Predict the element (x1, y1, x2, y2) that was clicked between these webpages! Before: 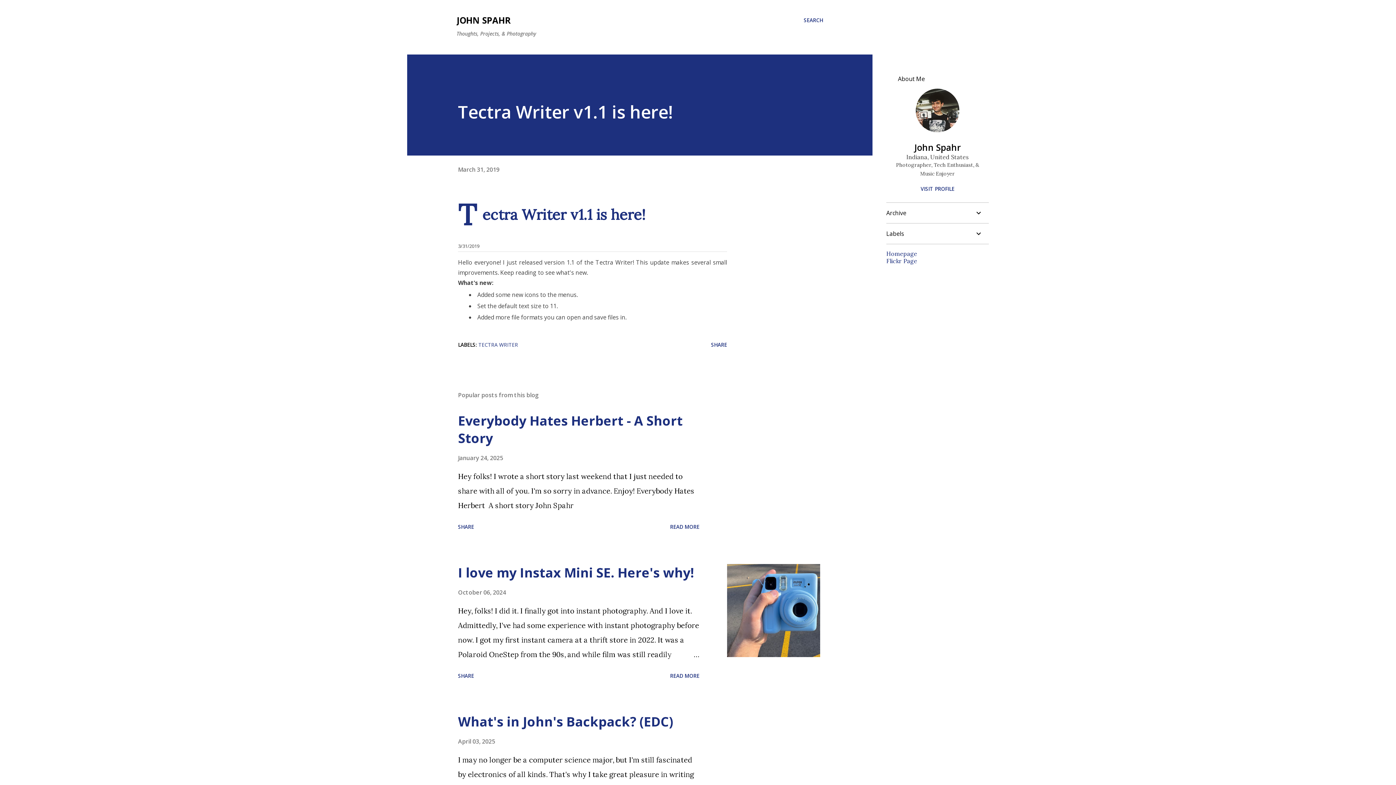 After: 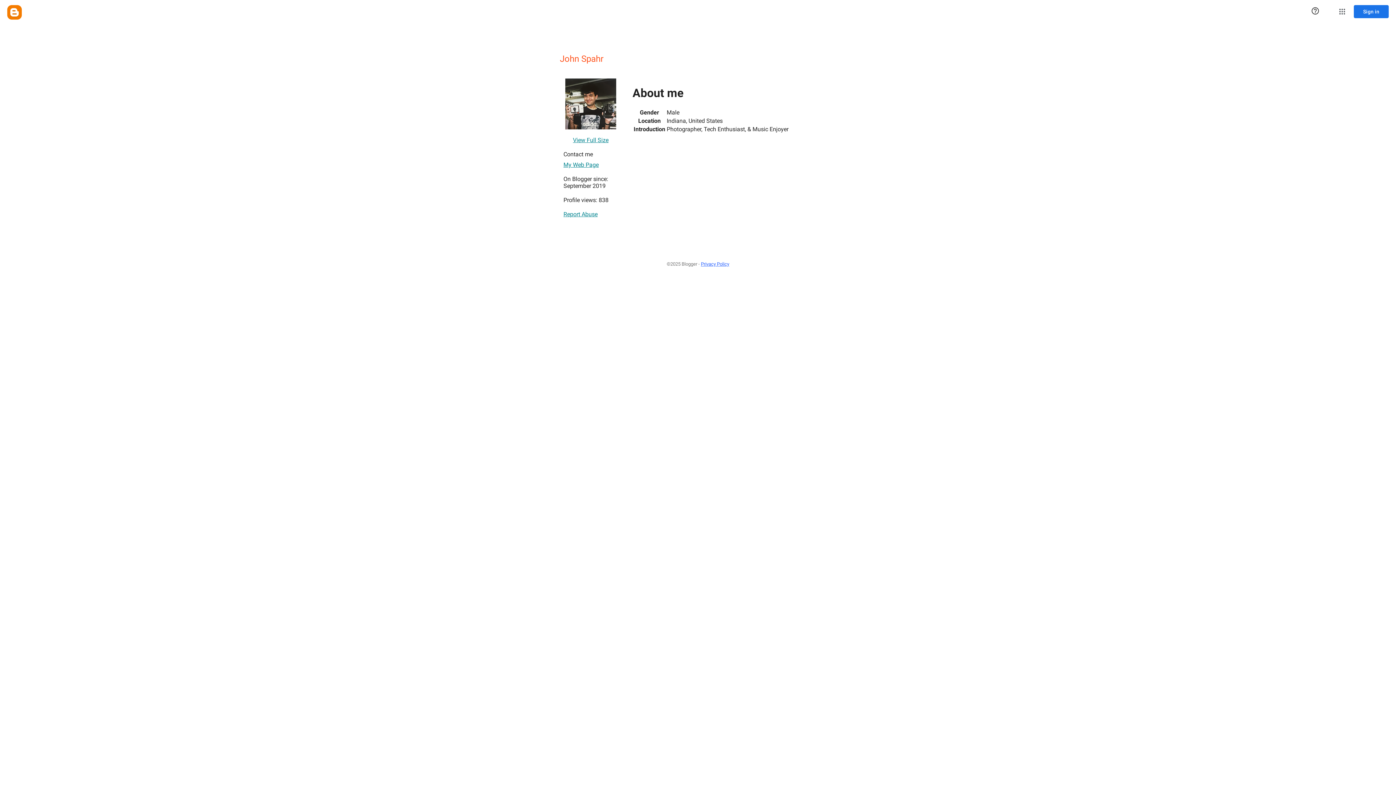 Action: label: John Spahr bbox: (886, 141, 989, 153)